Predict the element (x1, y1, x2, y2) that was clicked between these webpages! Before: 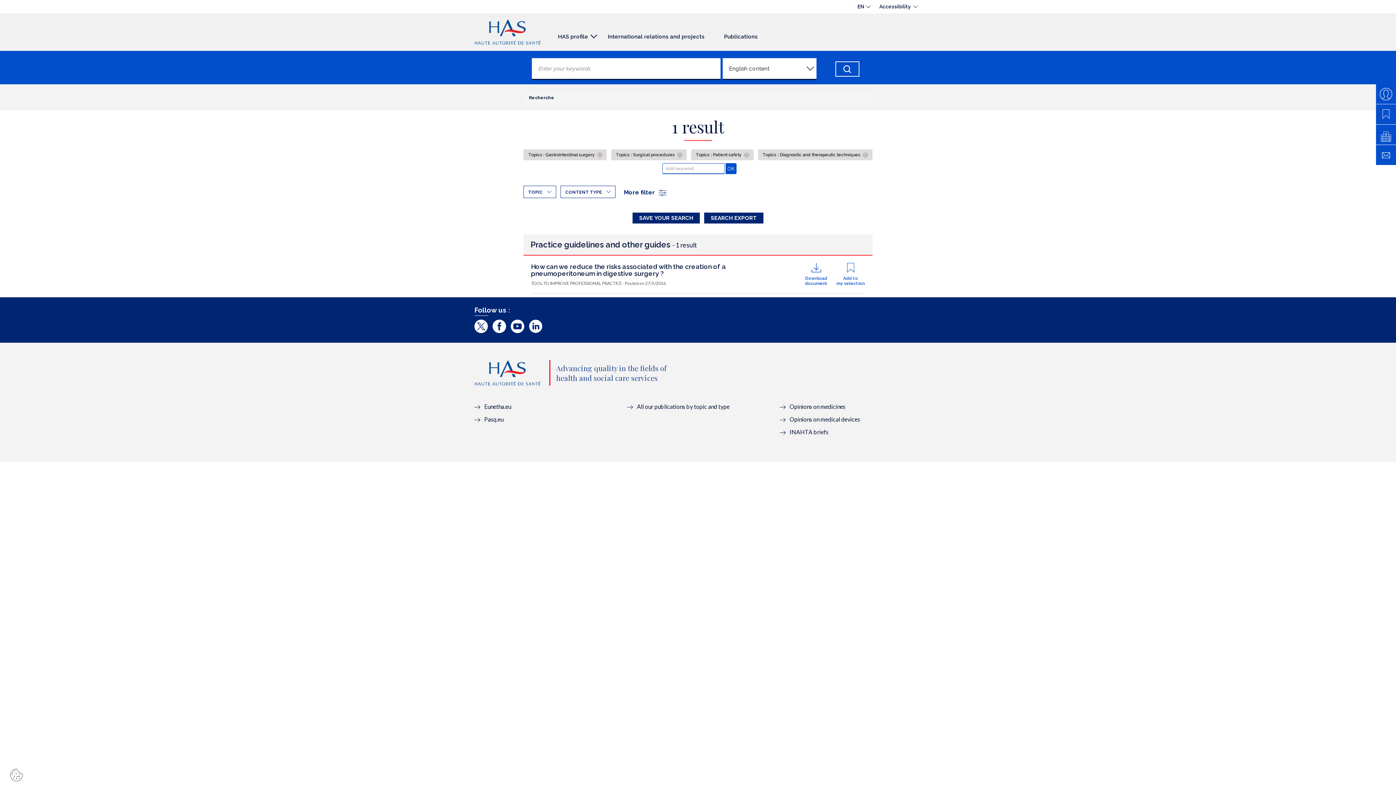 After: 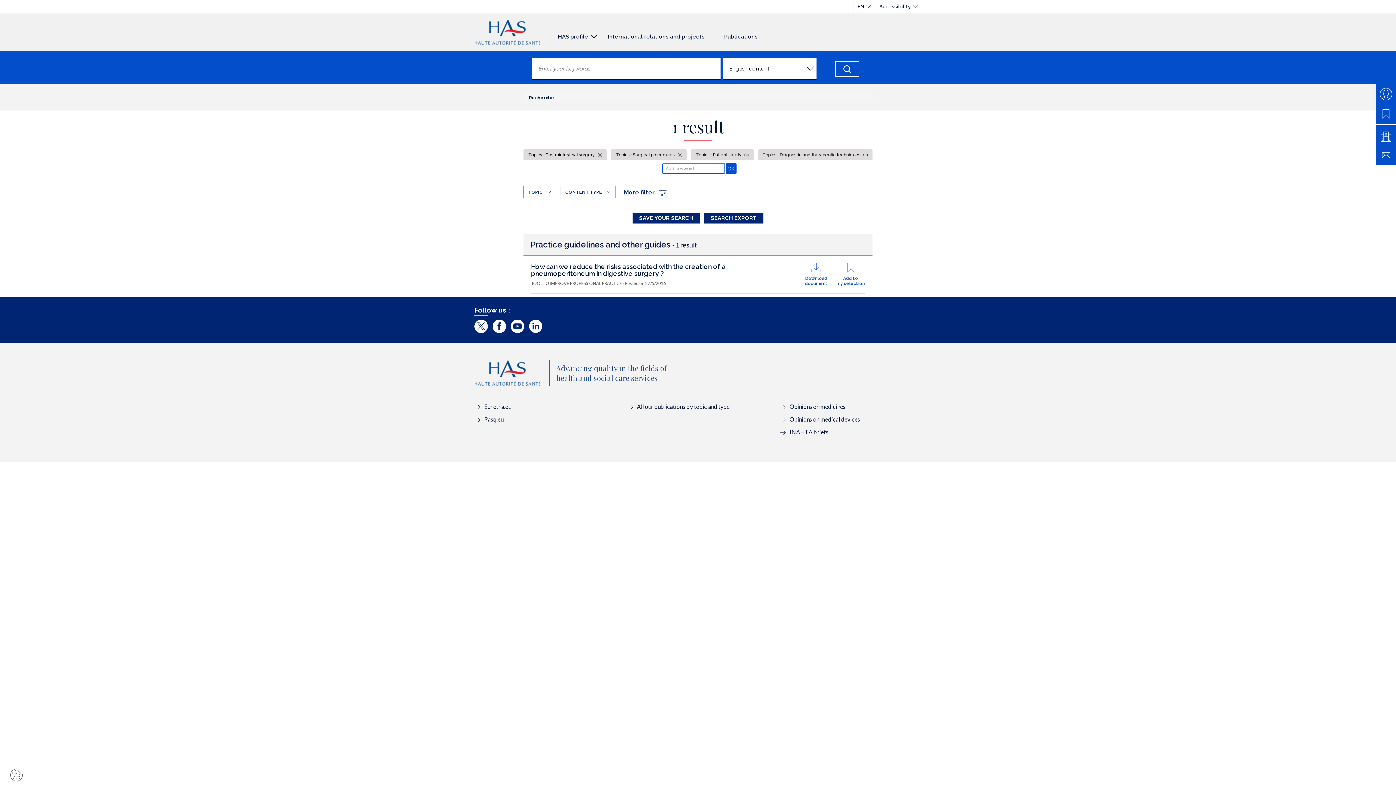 Action: label: Eunetha.eu bbox: (474, 403, 511, 410)